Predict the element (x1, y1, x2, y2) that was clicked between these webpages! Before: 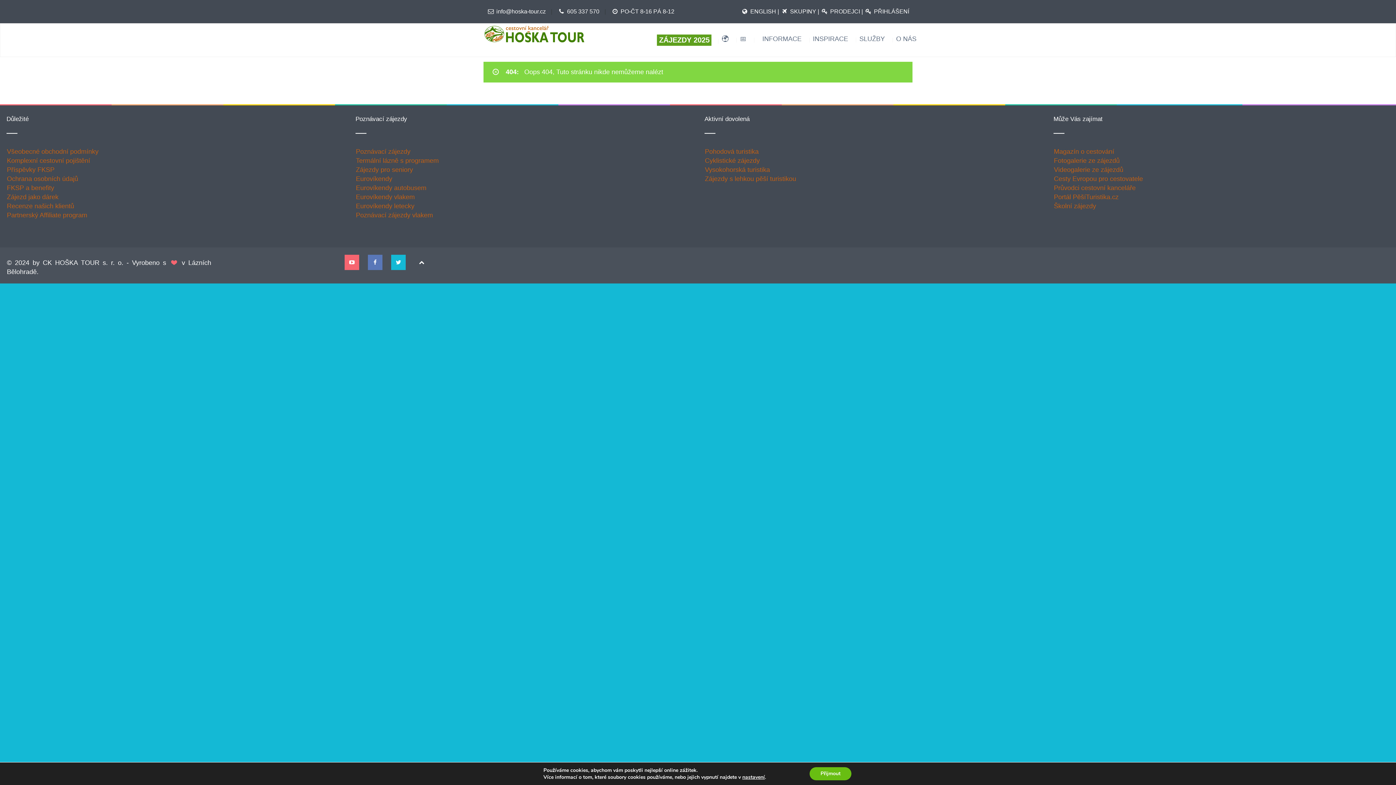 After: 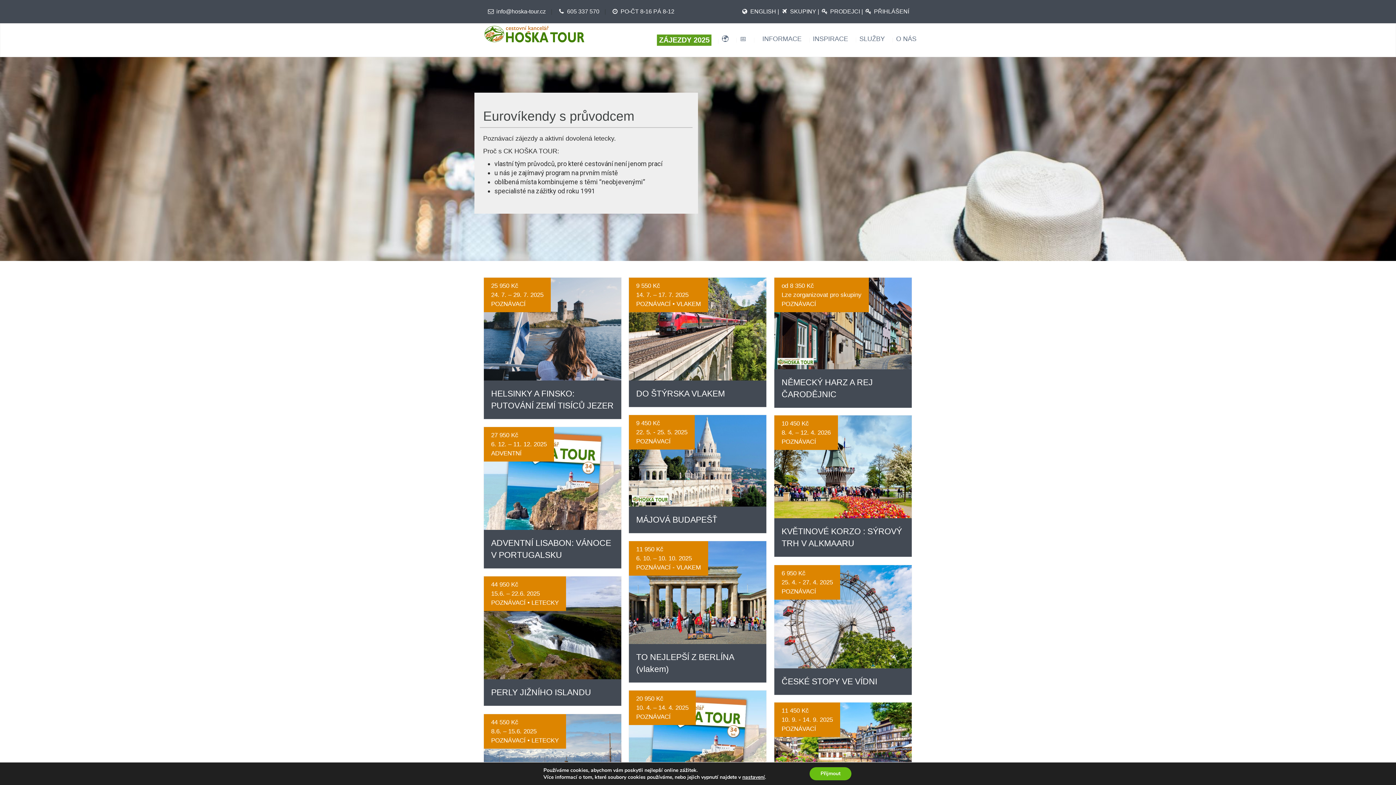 Action: label: Eurovíkendy bbox: (356, 175, 392, 182)